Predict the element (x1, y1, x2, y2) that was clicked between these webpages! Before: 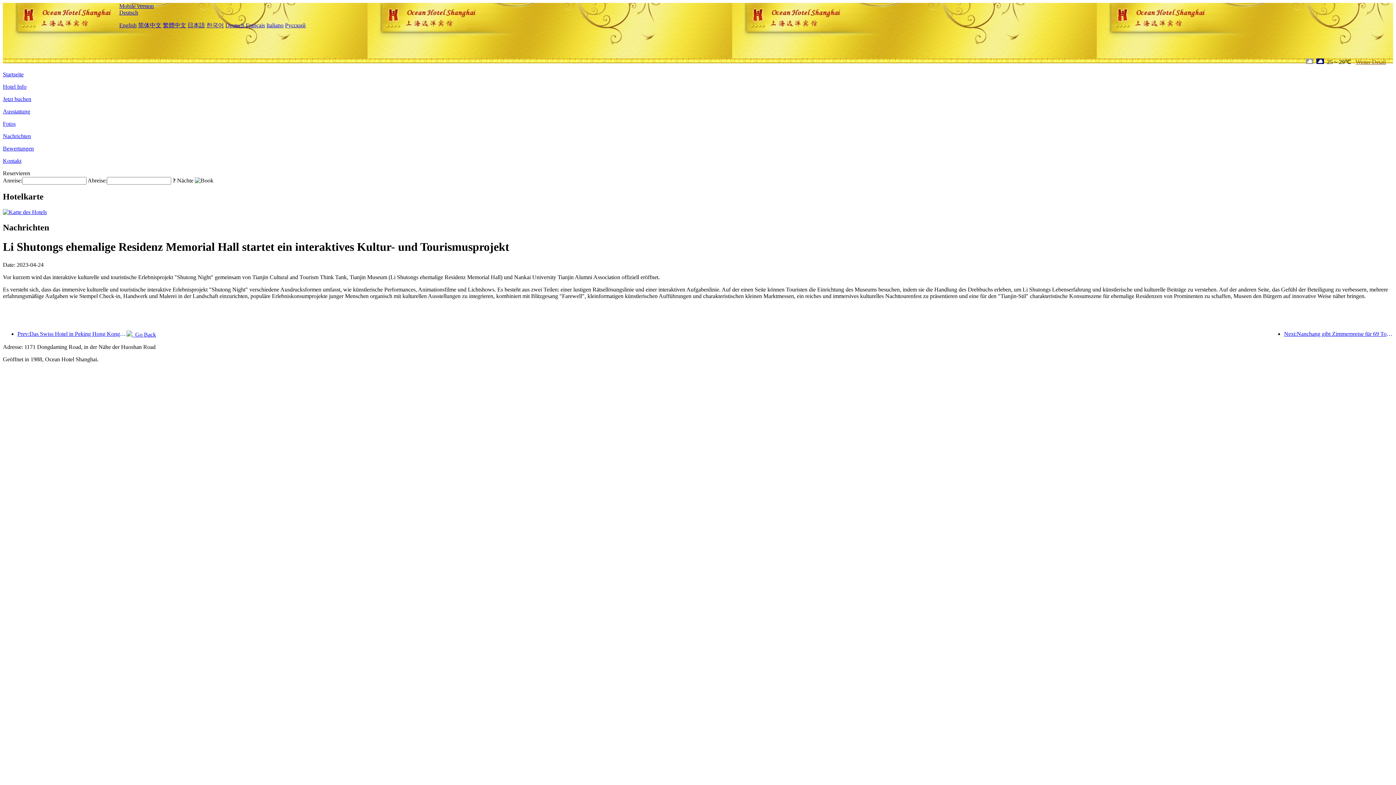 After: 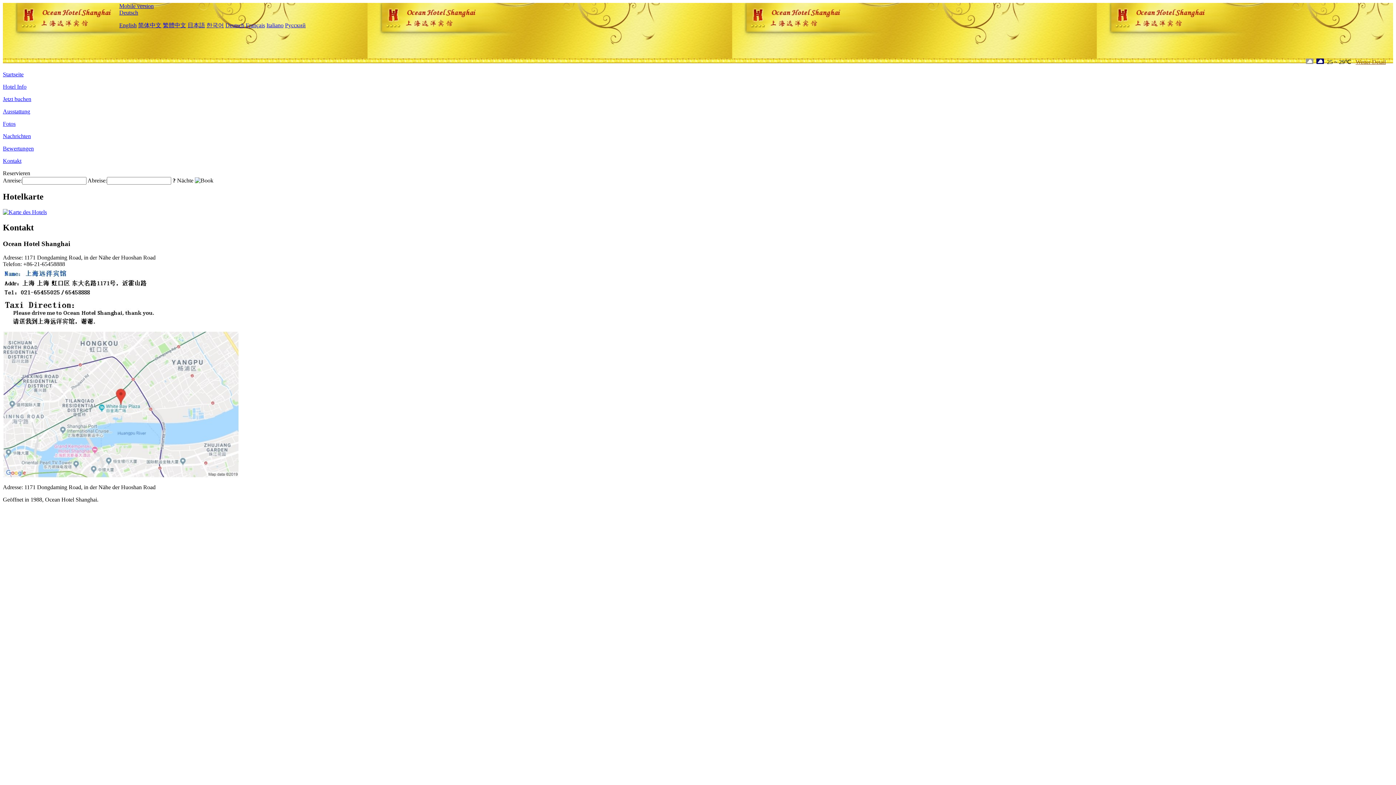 Action: bbox: (2, 209, 46, 215)